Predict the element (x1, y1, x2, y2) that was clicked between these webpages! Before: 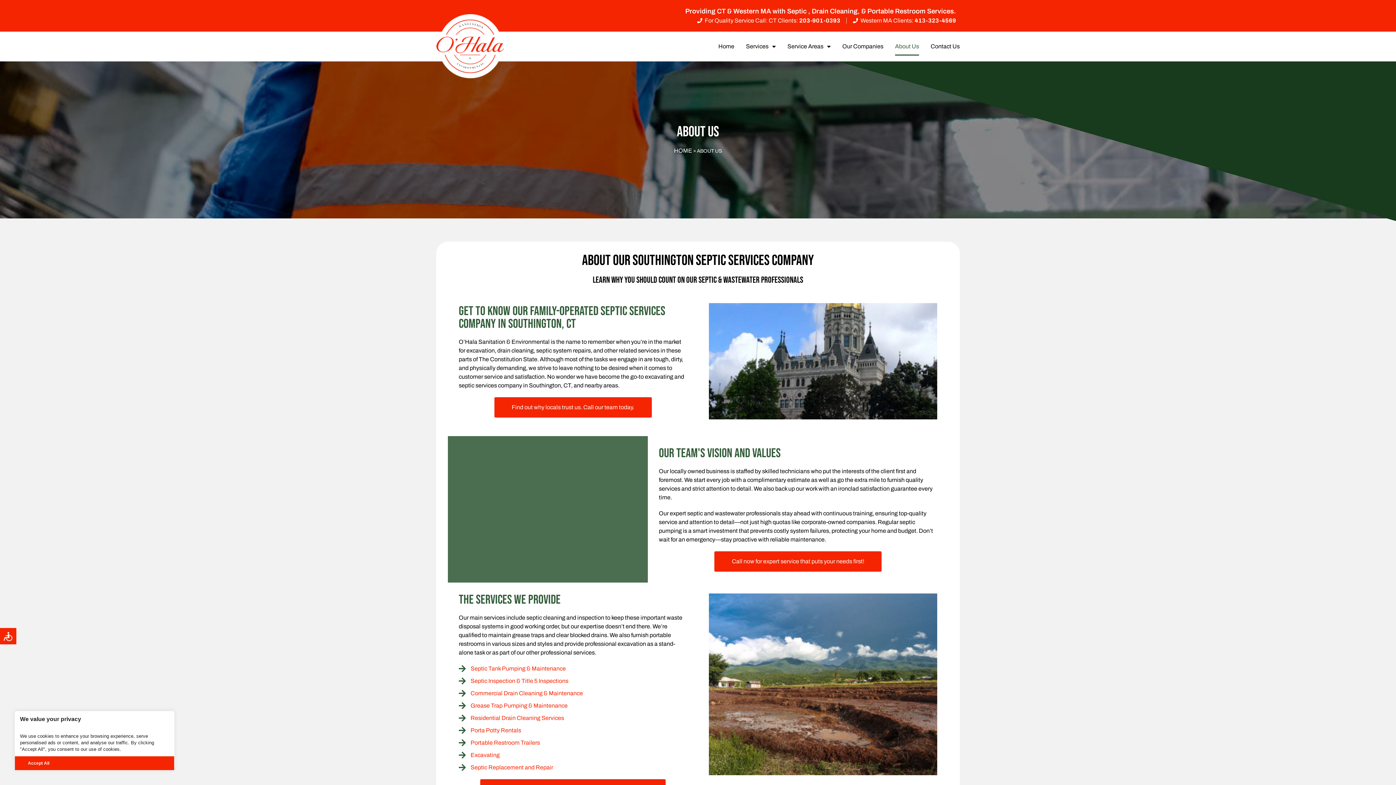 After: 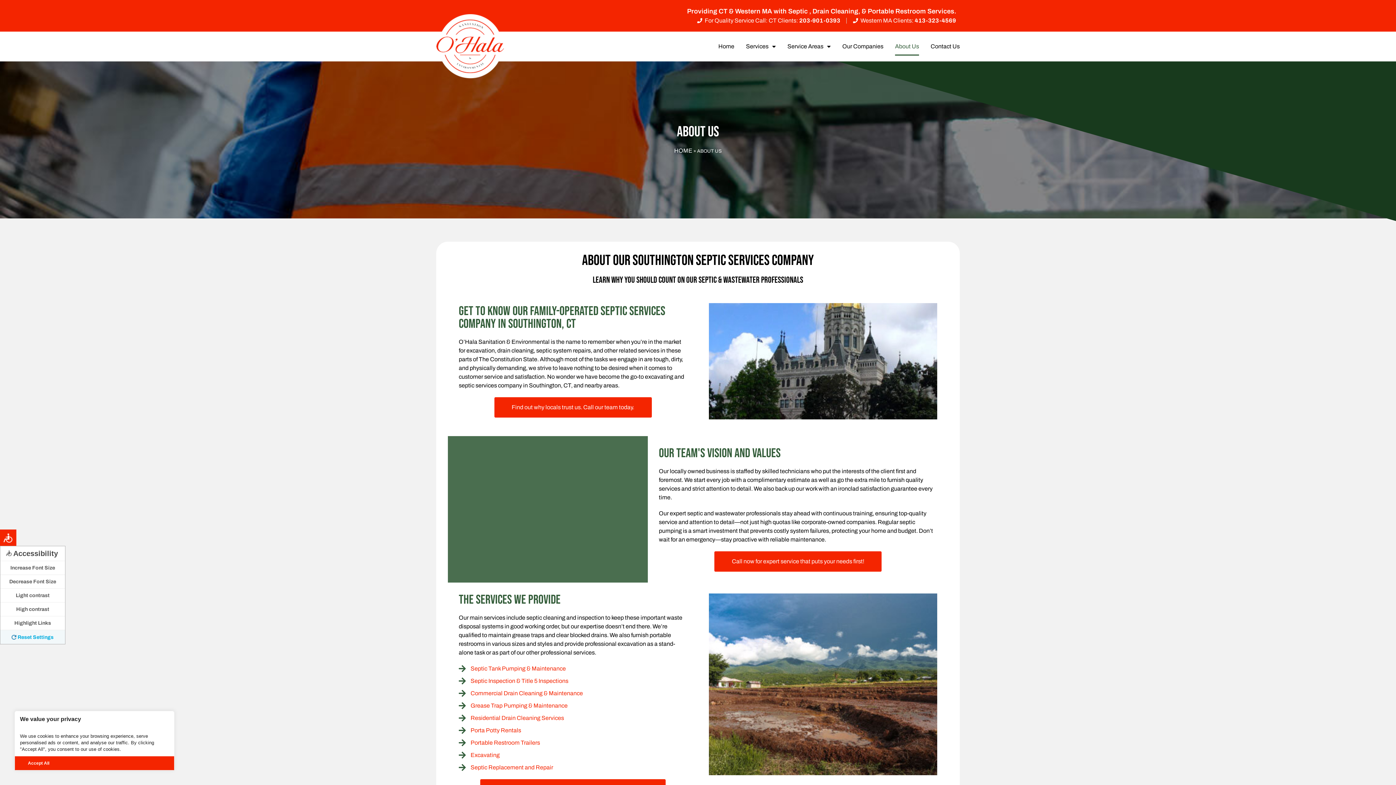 Action: bbox: (0, 628, 16, 644) label: Accessibility